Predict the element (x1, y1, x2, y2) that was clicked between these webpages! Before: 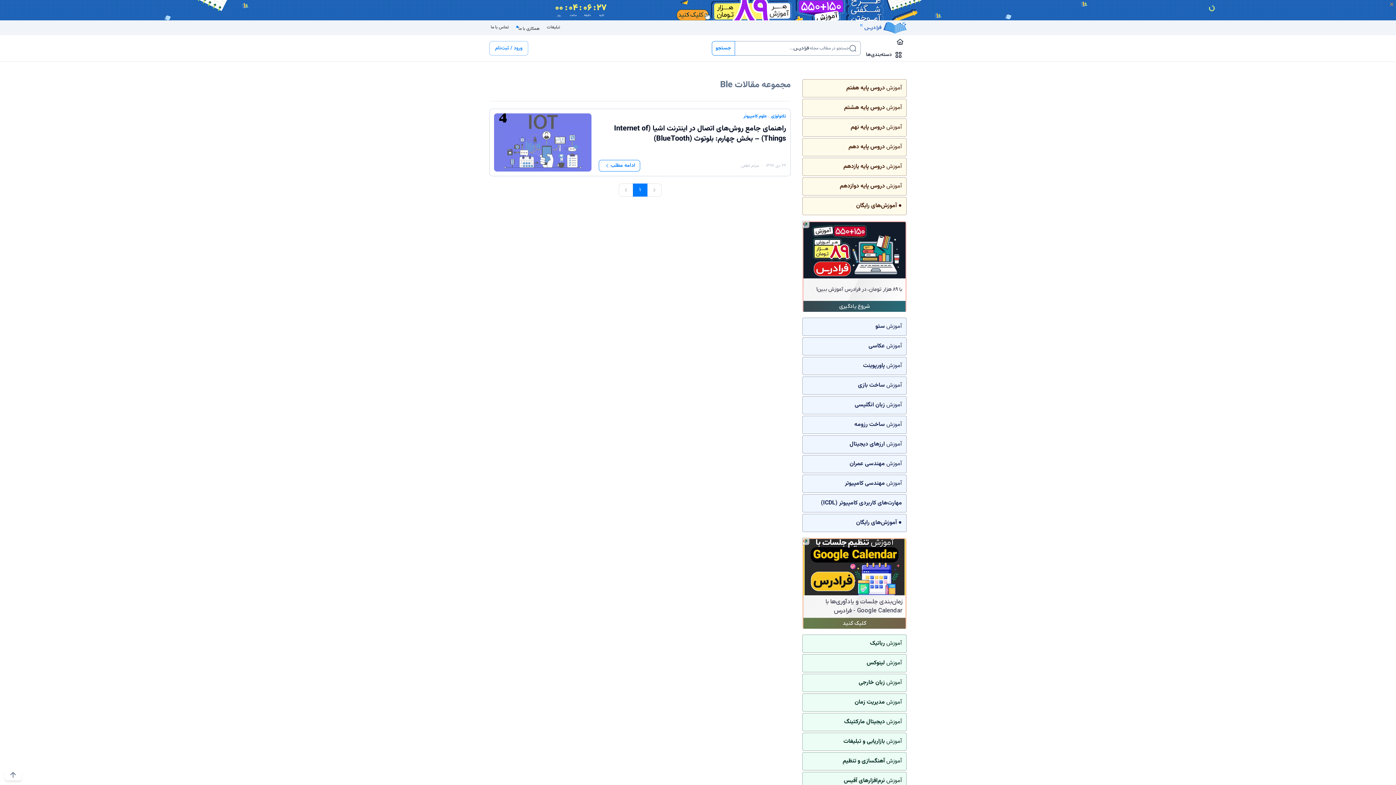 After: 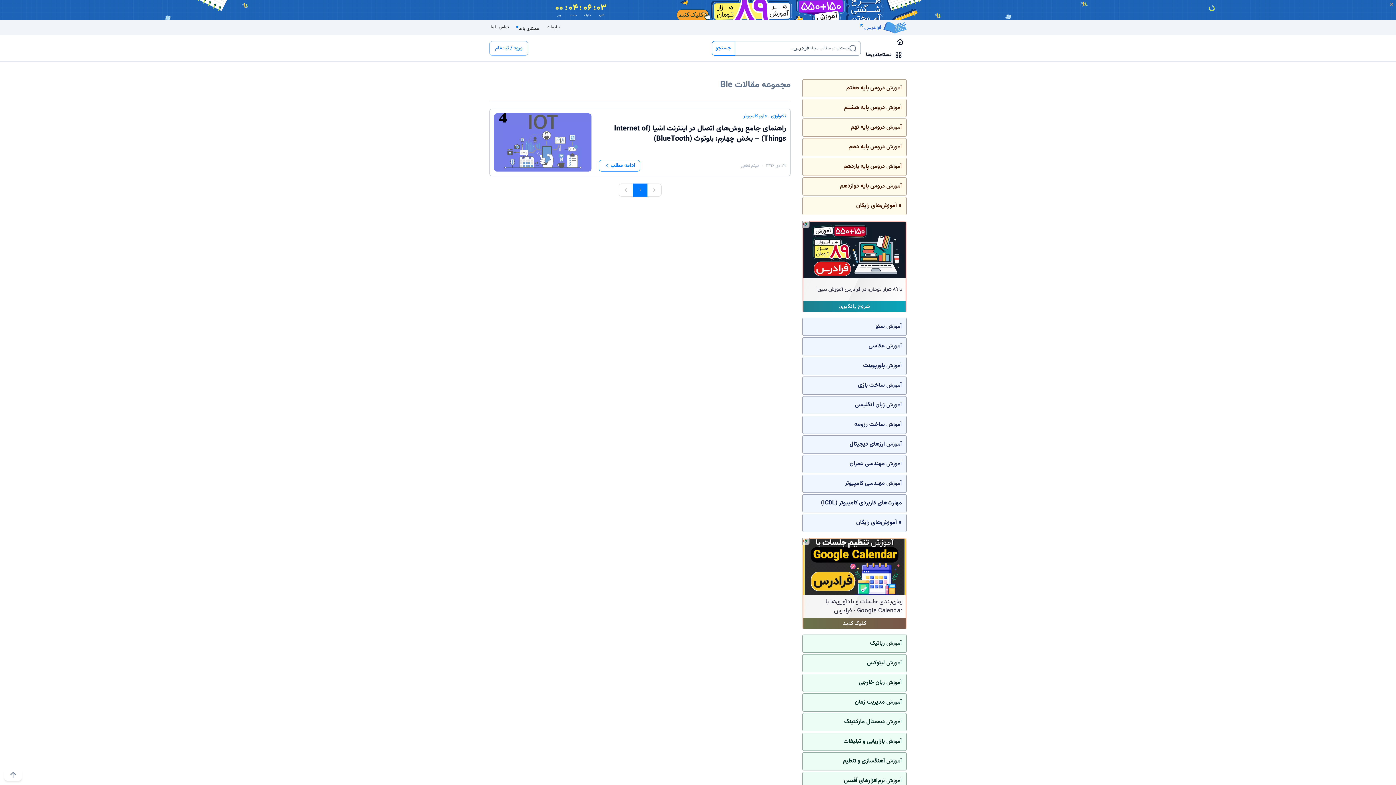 Action: label: ۰۰
روز
:
۰۴
ساعت
:
۰۶
دقیقه
:
۴۰
ثانیه bbox: (0, 0, 1396, 20)